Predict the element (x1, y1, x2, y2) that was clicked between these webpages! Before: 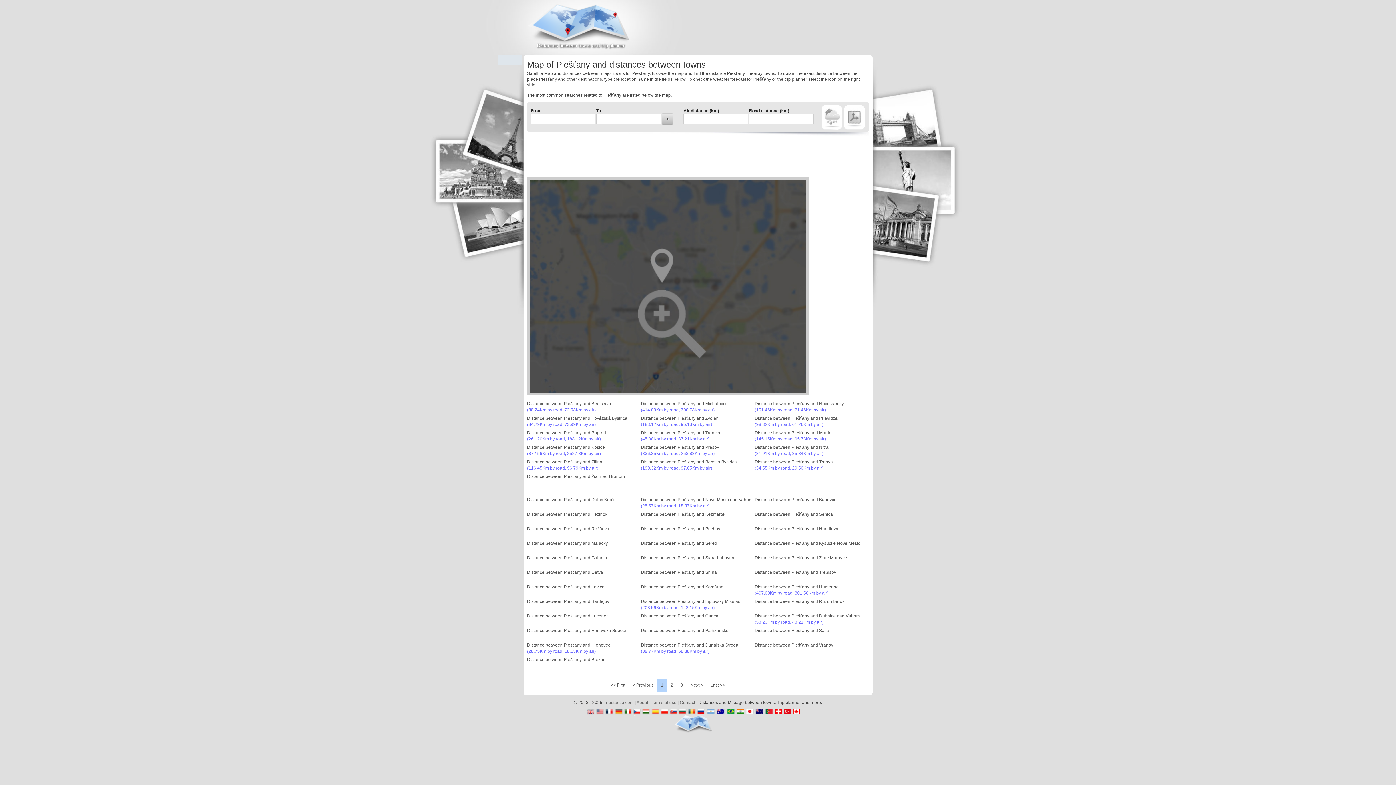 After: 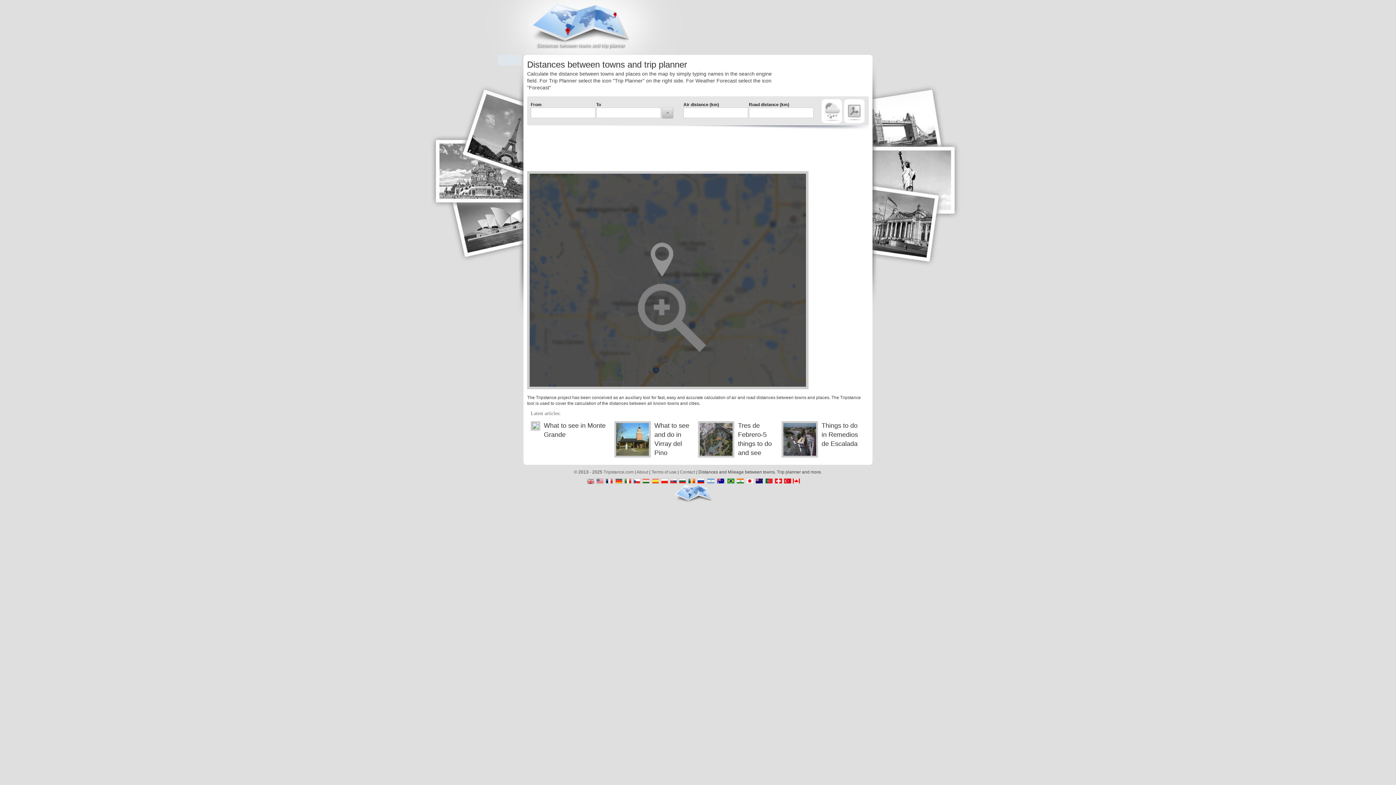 Action: bbox: (603, 700, 633, 705) label: Tripstance.com